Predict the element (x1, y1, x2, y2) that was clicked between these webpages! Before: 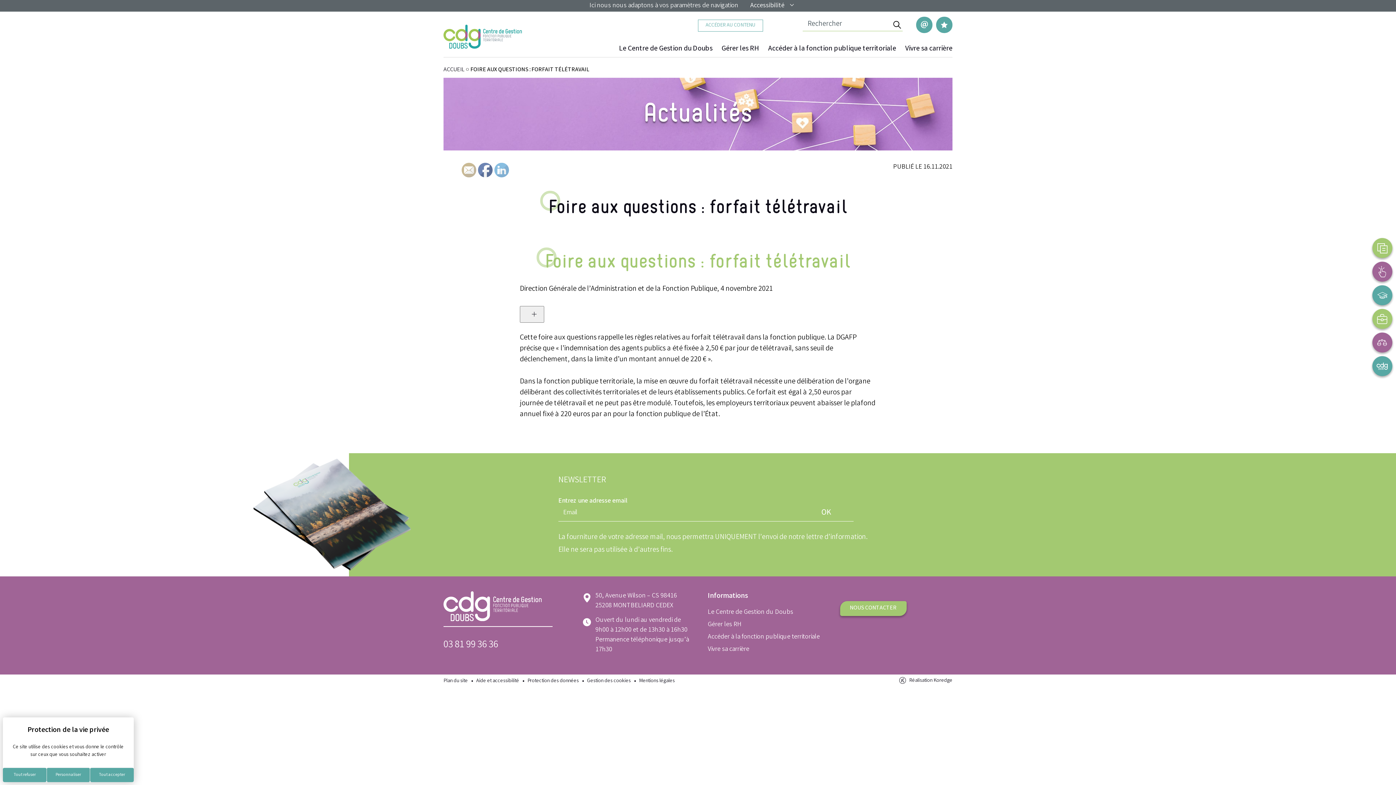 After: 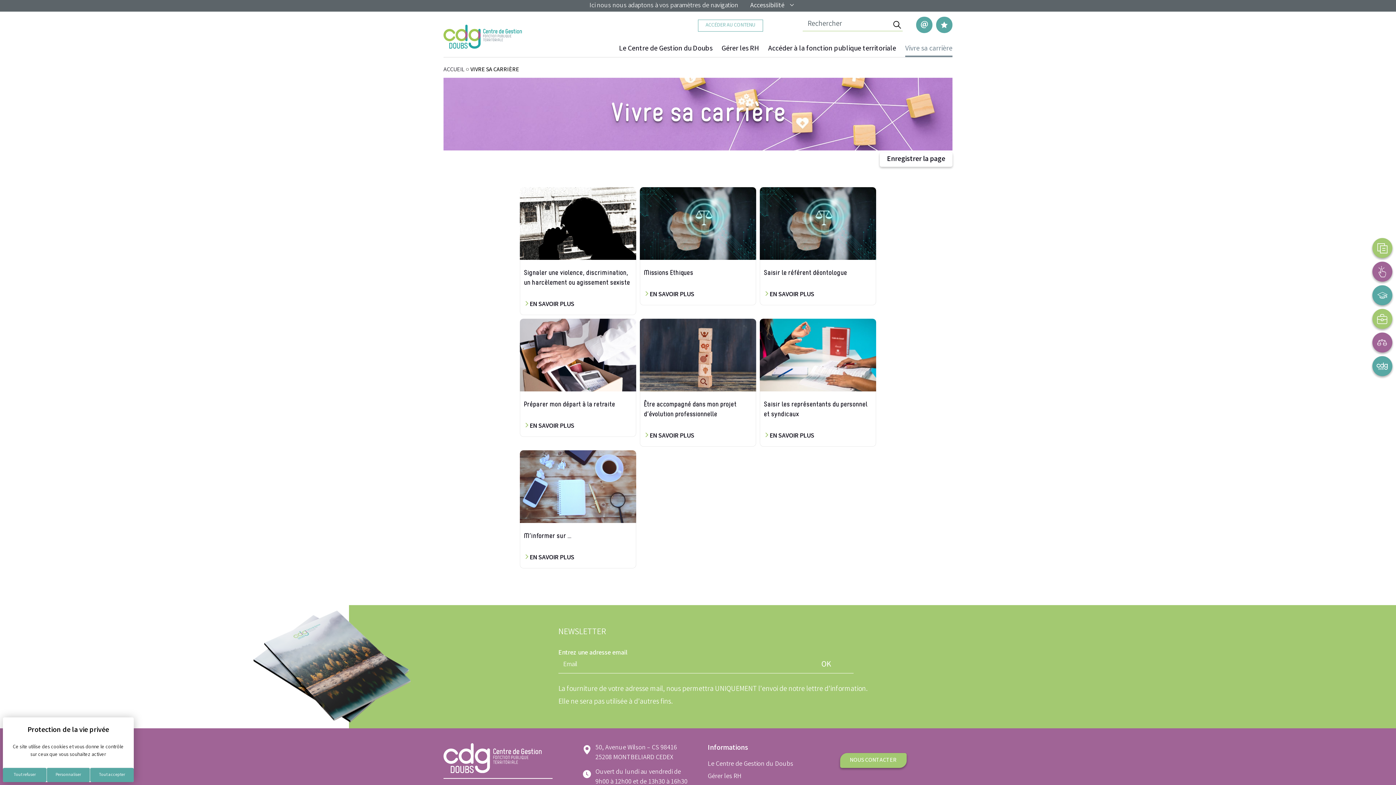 Action: bbox: (708, 644, 749, 656) label: Vivre sa carrière